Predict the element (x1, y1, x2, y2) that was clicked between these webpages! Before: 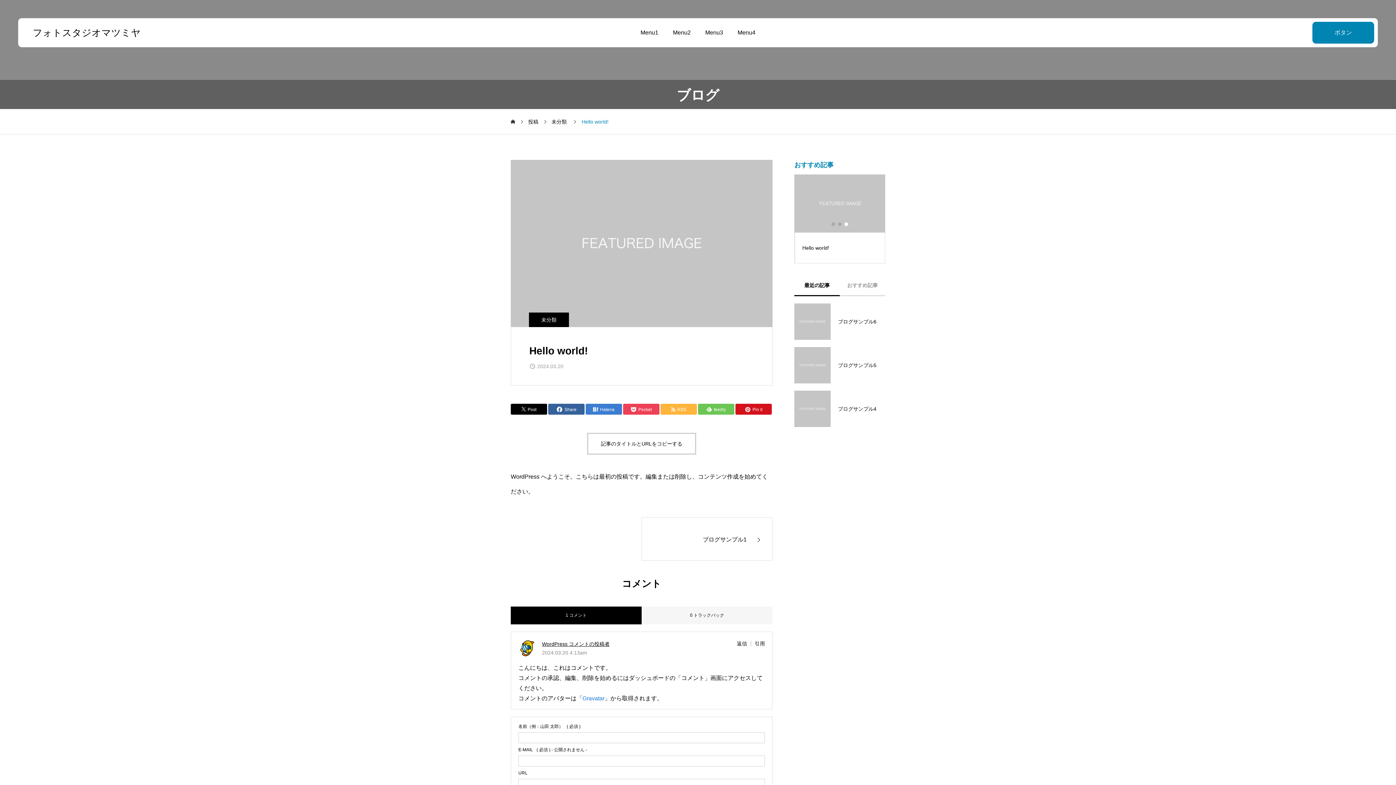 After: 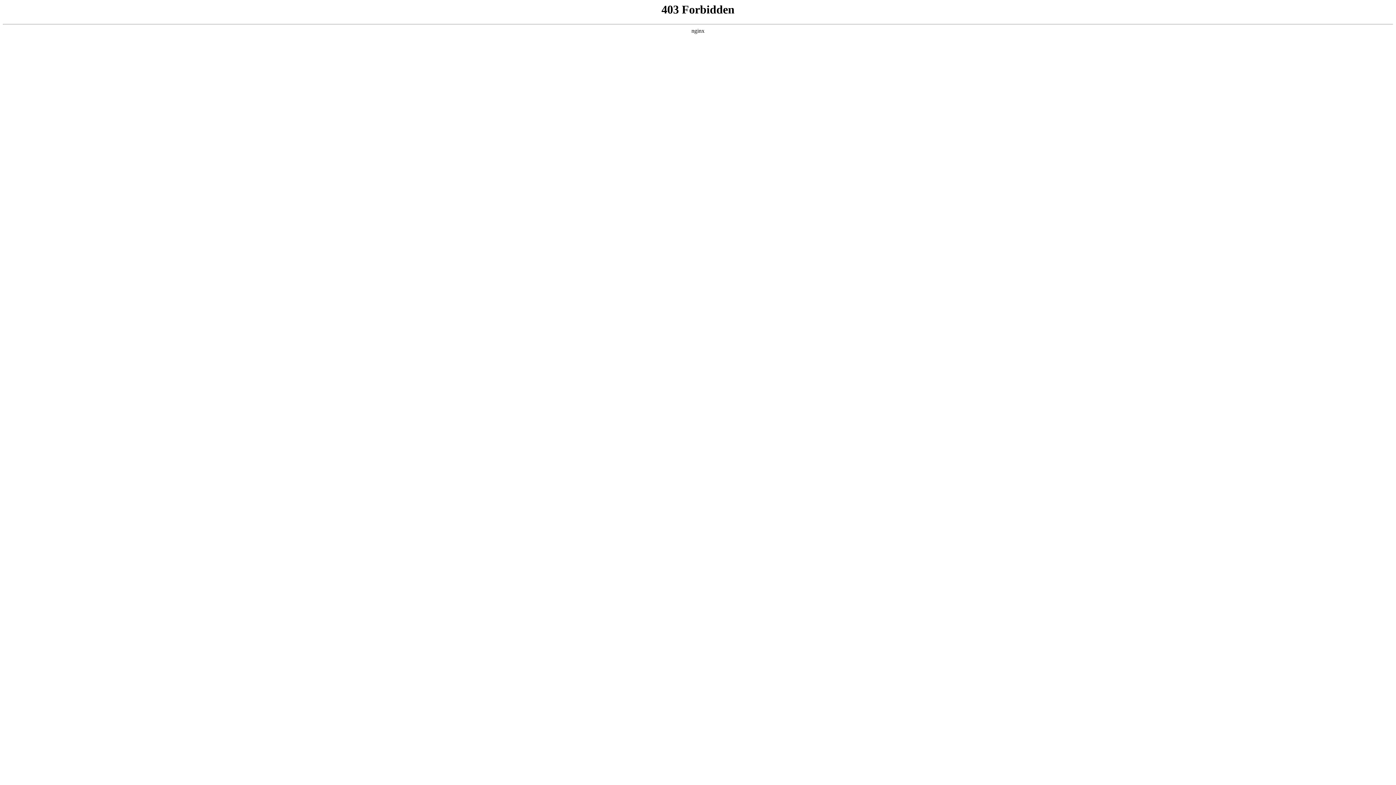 Action: label: WordPress コメントの投稿者 bbox: (542, 641, 609, 647)